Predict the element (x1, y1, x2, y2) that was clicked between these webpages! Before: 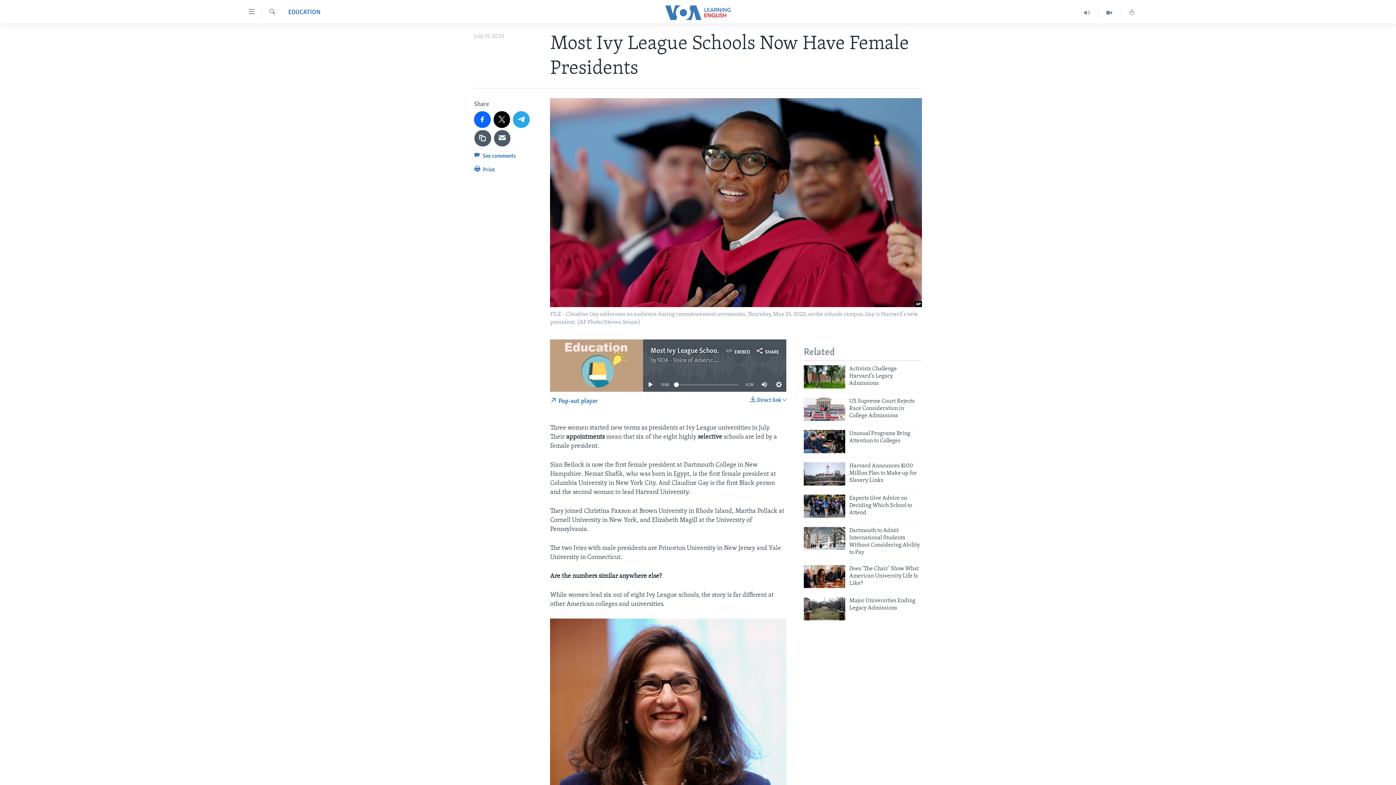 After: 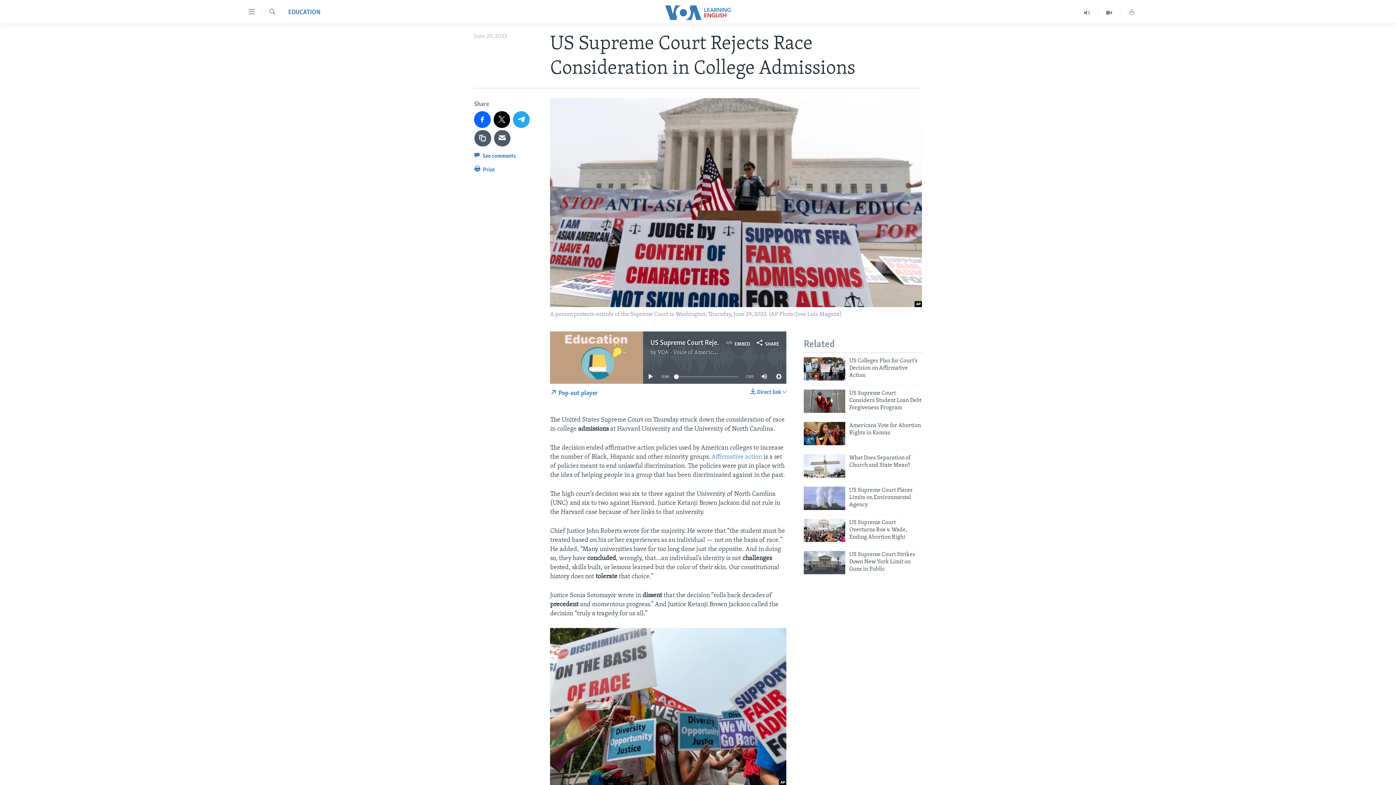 Action: label: US Supreme Court Rejects Race Consideration in College Admissions bbox: (849, 397, 922, 423)